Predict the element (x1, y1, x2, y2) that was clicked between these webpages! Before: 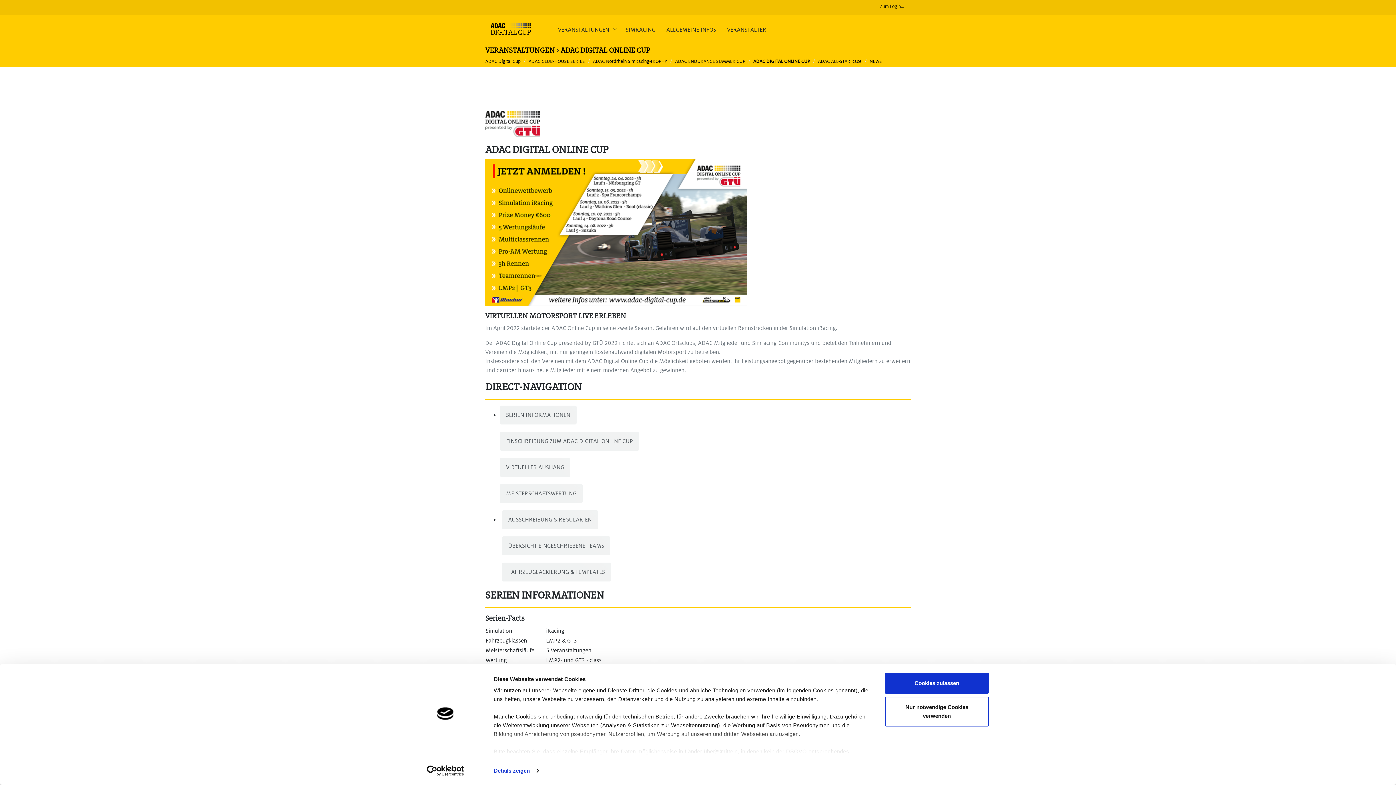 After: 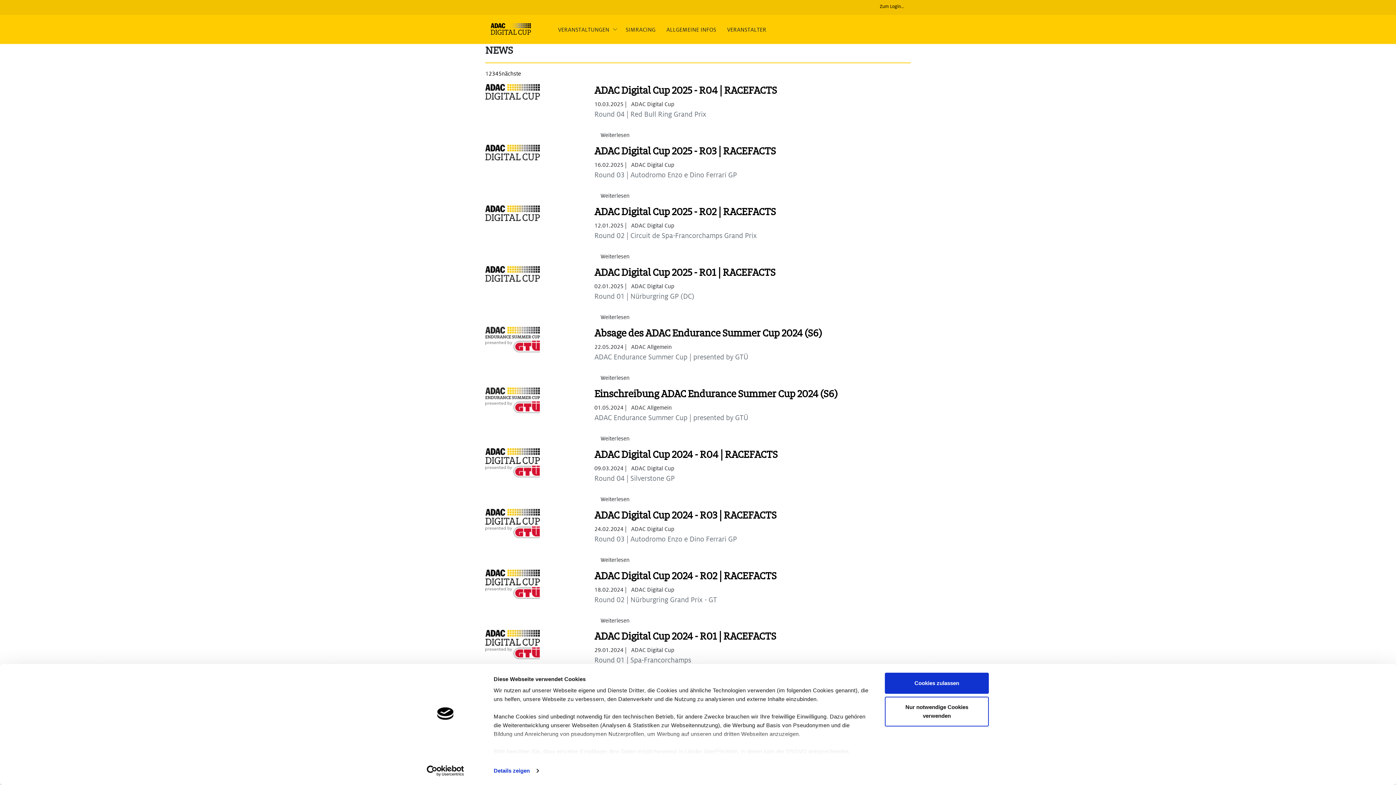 Action: bbox: (661, 14, 721, 44) label: ALLGEMEINE INFOS